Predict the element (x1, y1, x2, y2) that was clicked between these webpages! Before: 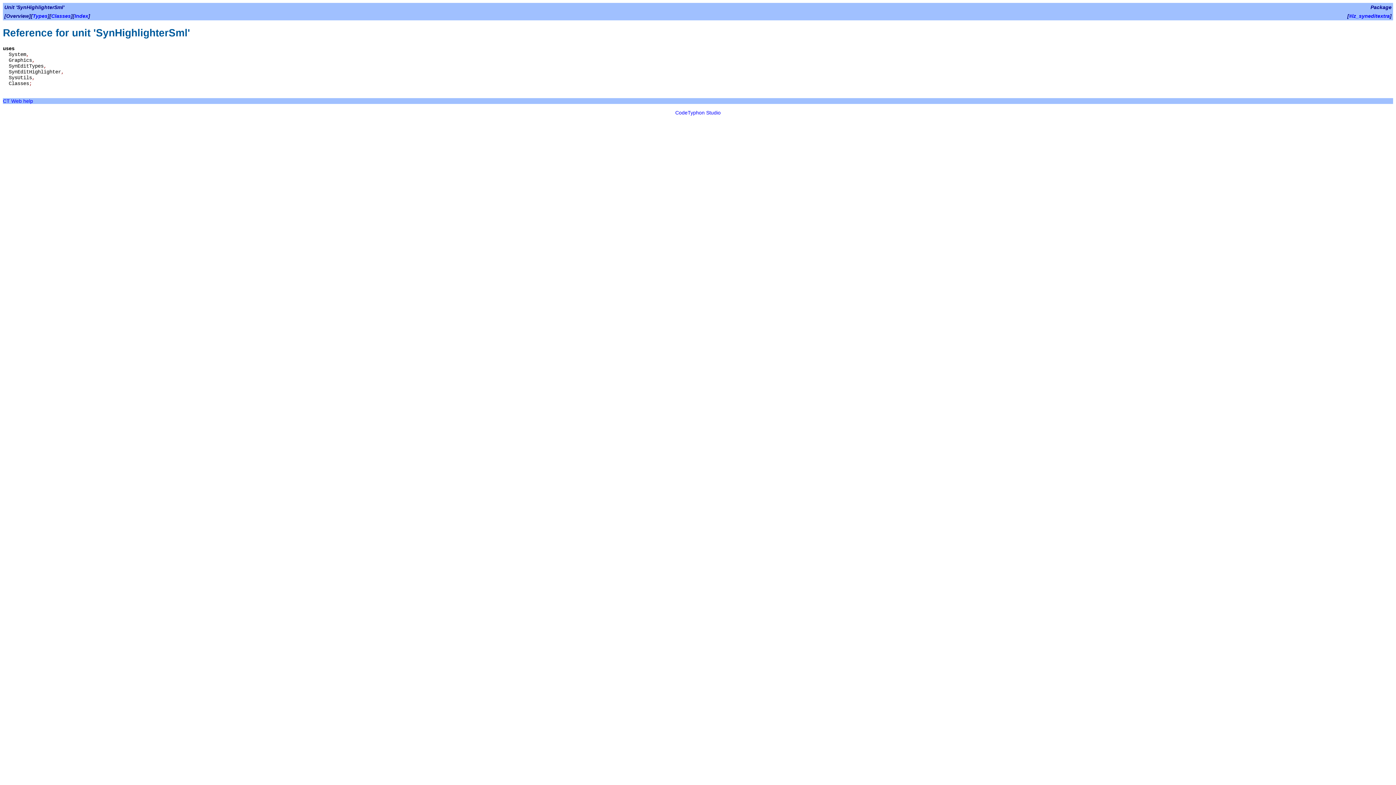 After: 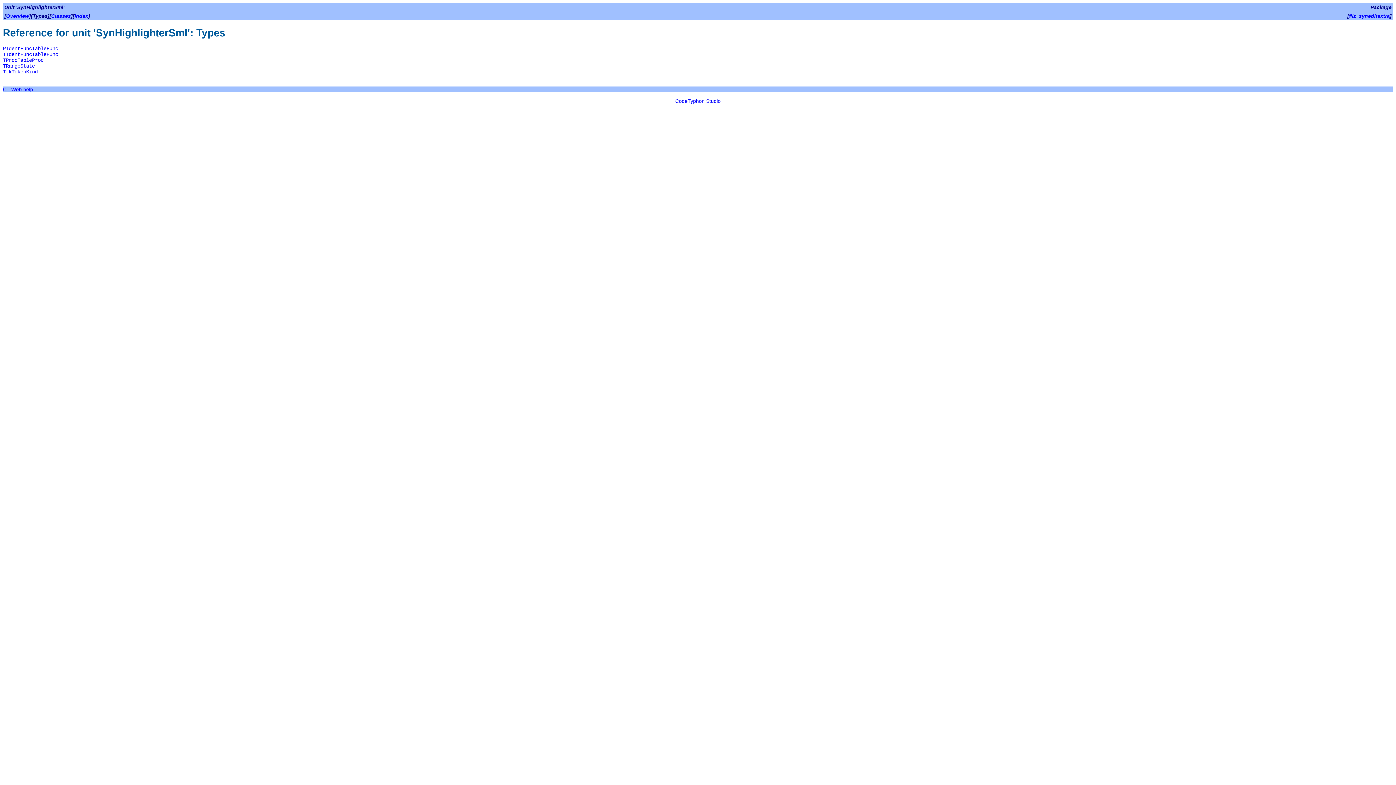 Action: bbox: (32, 13, 47, 18) label: Types